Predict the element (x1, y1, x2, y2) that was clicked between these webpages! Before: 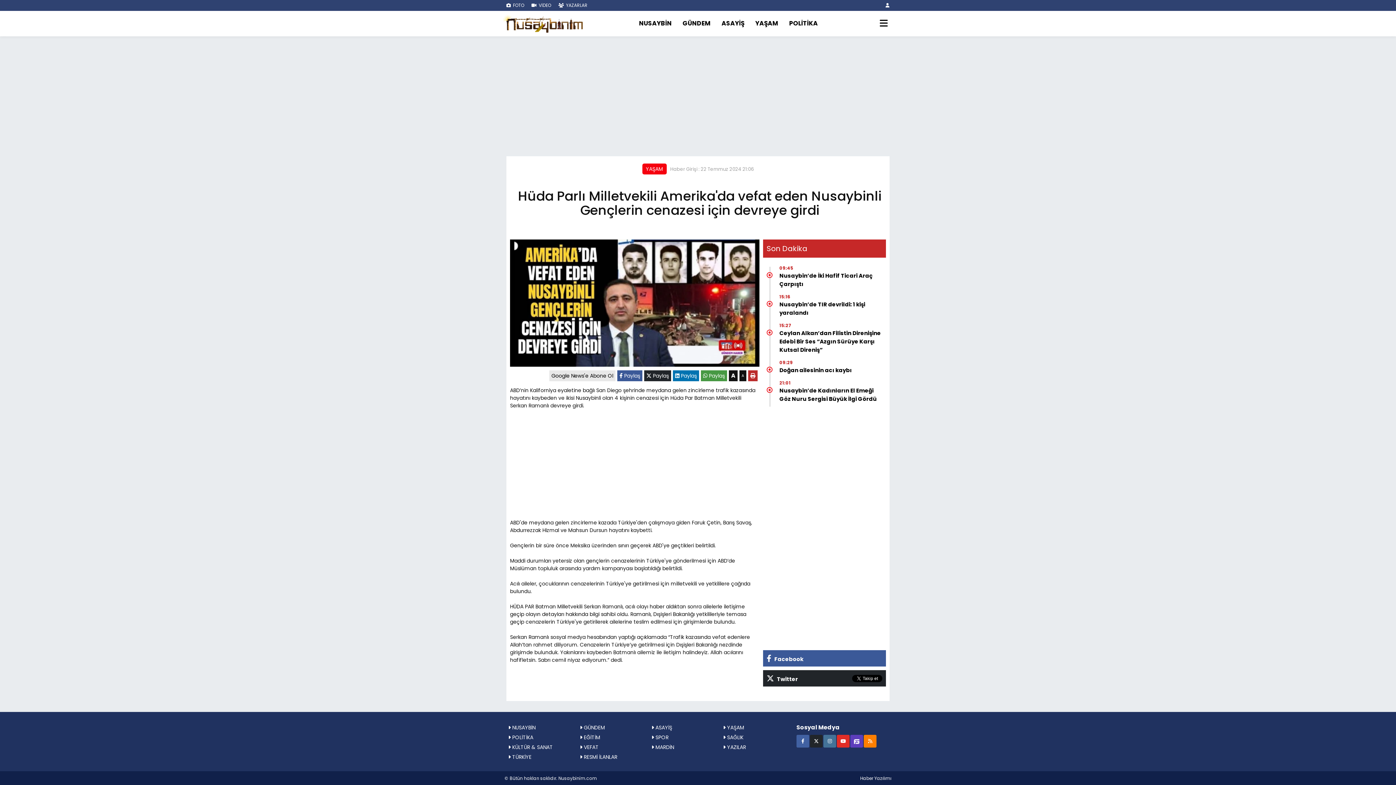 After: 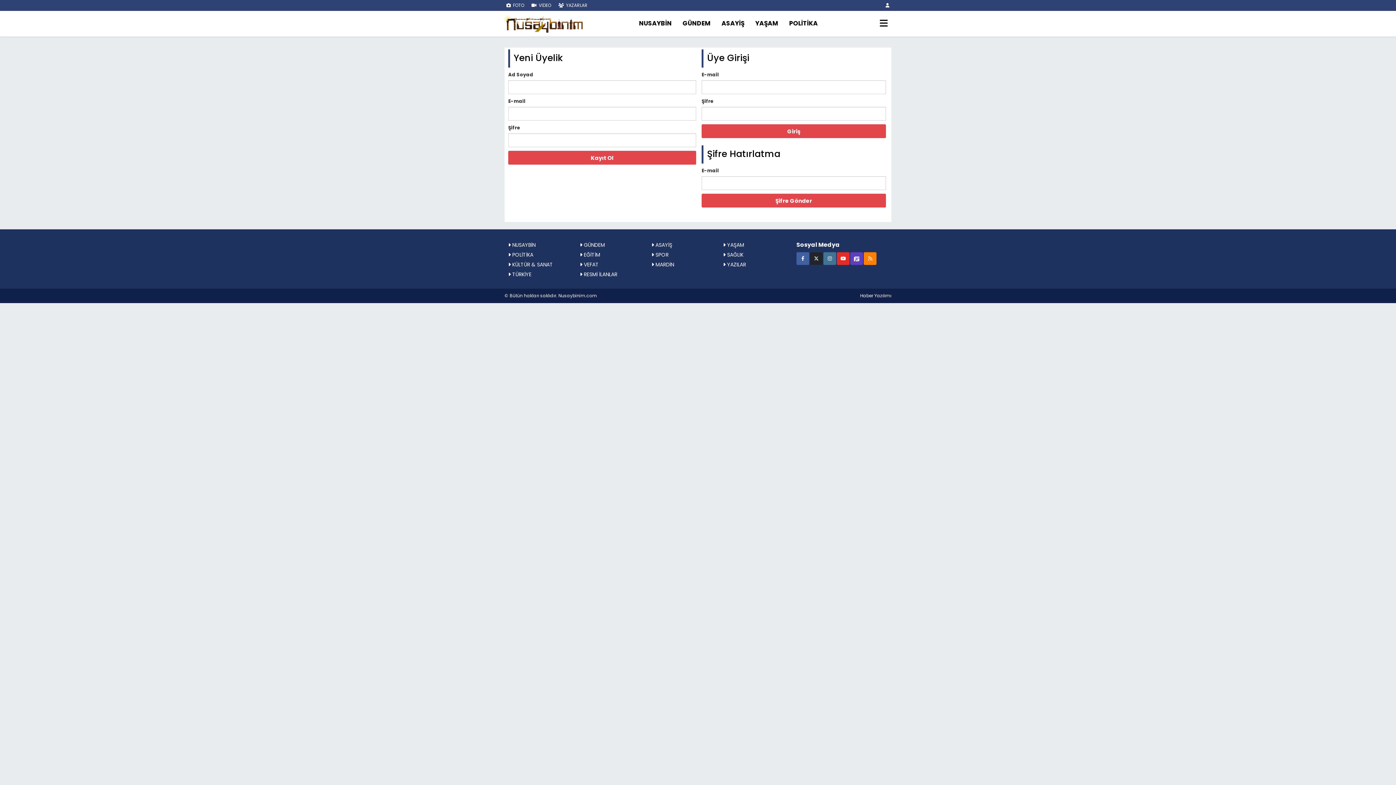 Action: bbox: (885, 2, 889, 8)